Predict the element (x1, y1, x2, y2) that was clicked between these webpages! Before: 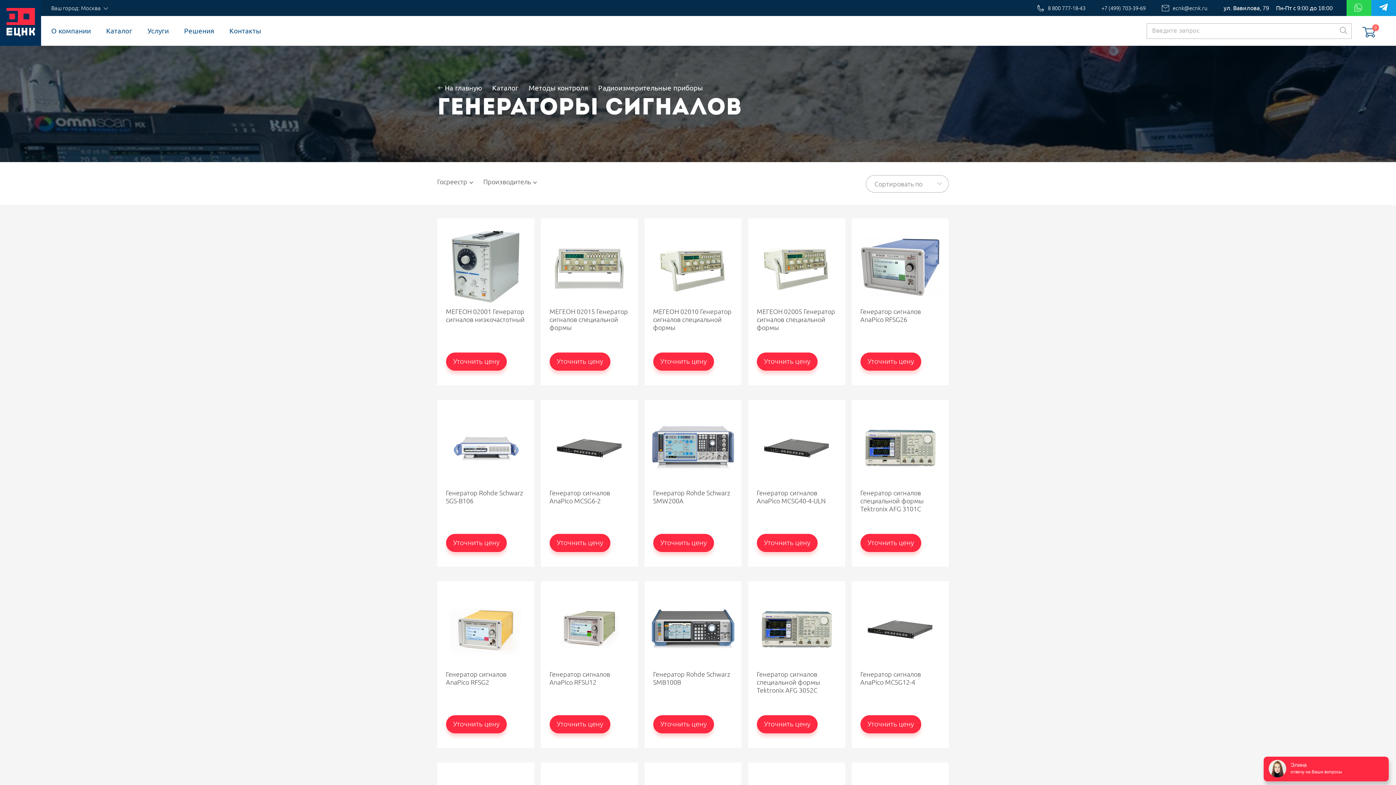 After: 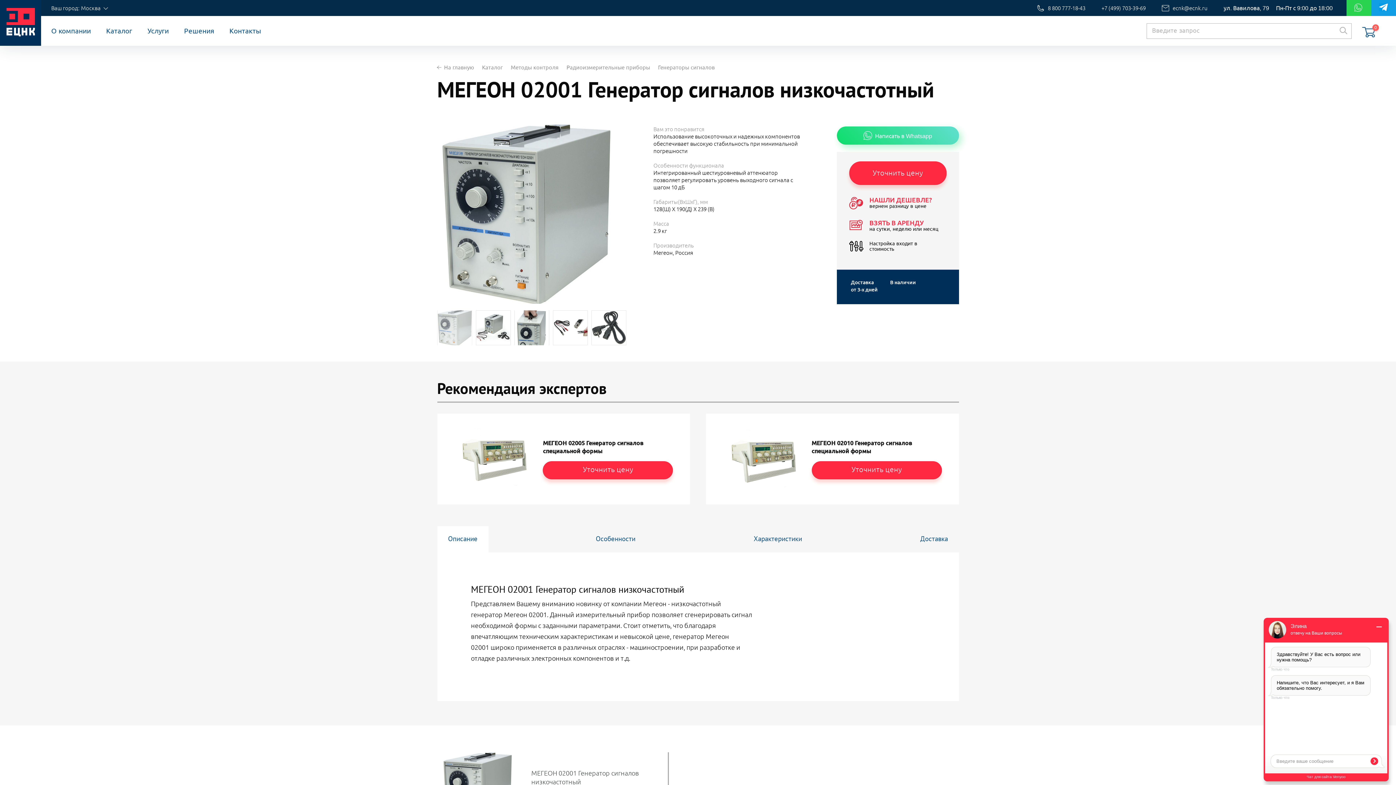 Action: label: МЕГЕОН 02001 Генератор сигналов низкочастотный bbox: (446, 307, 524, 323)